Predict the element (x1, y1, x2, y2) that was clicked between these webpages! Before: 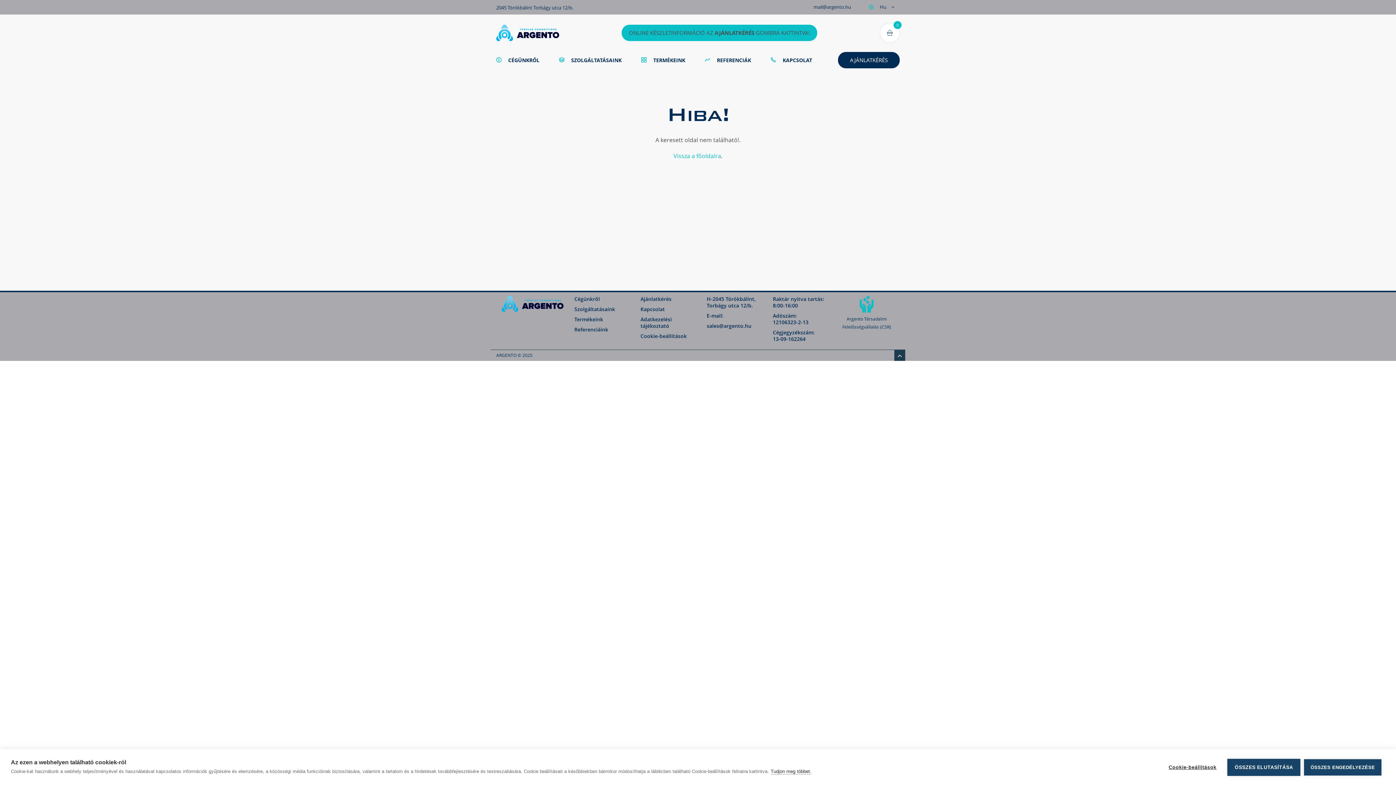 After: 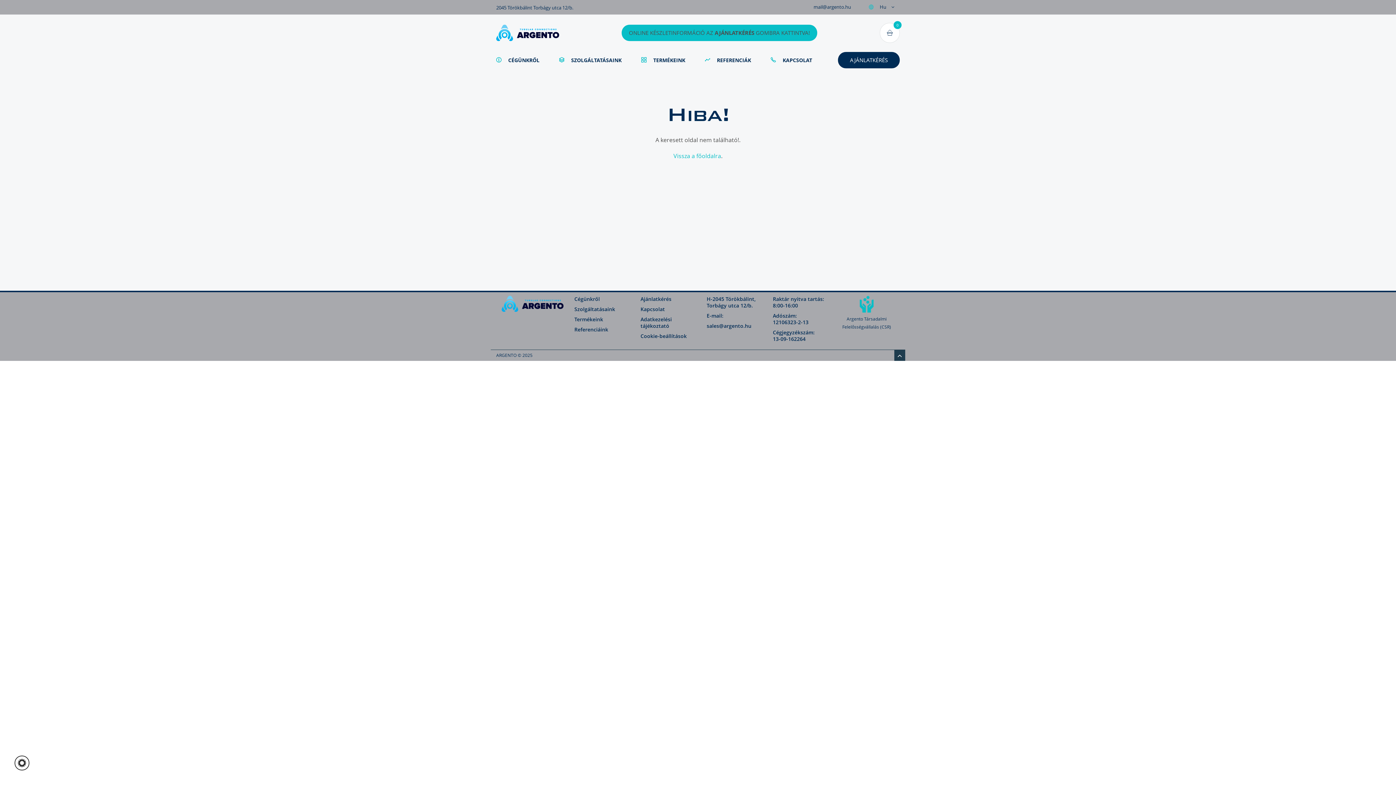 Action: label: ÖSSZES ENGEDÉLYEZÉSE bbox: (1304, 759, 1381, 775)